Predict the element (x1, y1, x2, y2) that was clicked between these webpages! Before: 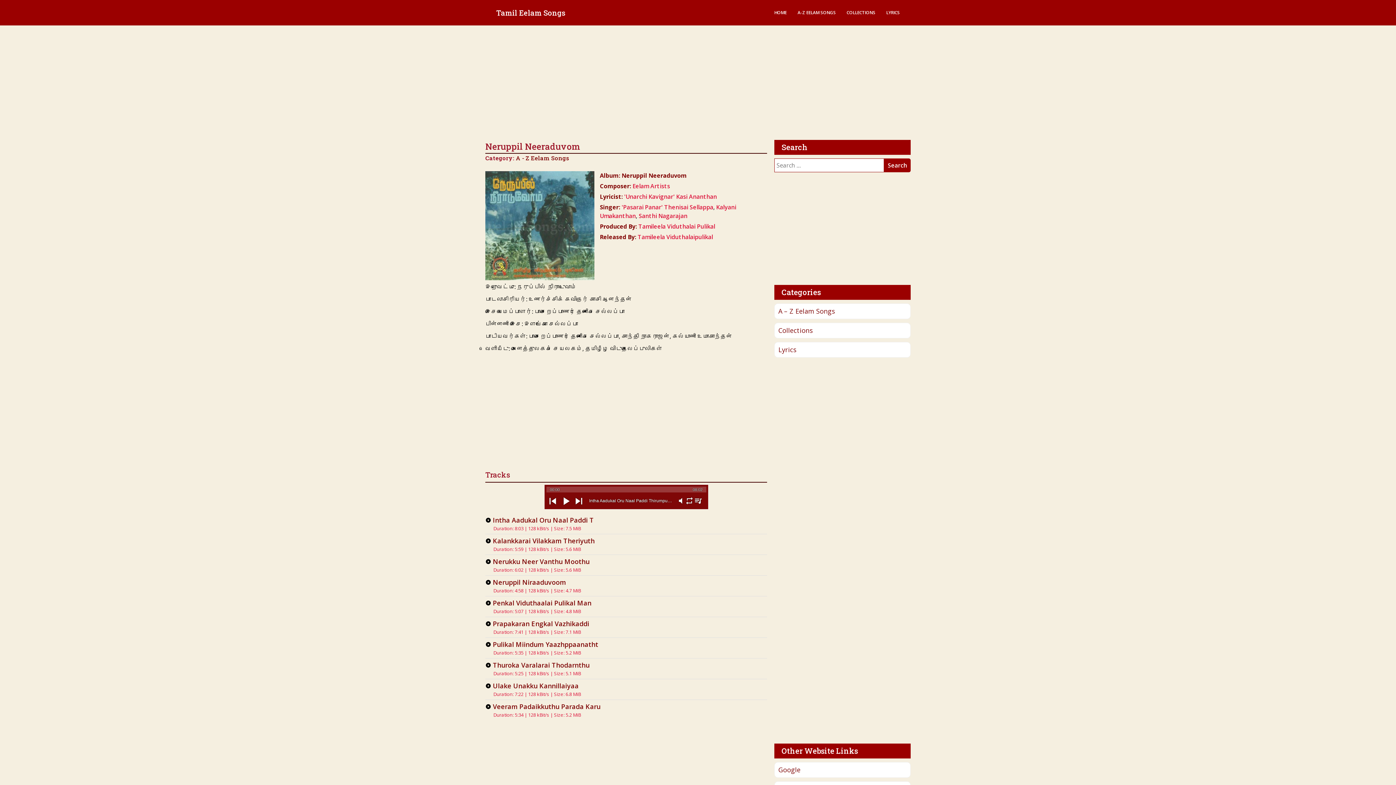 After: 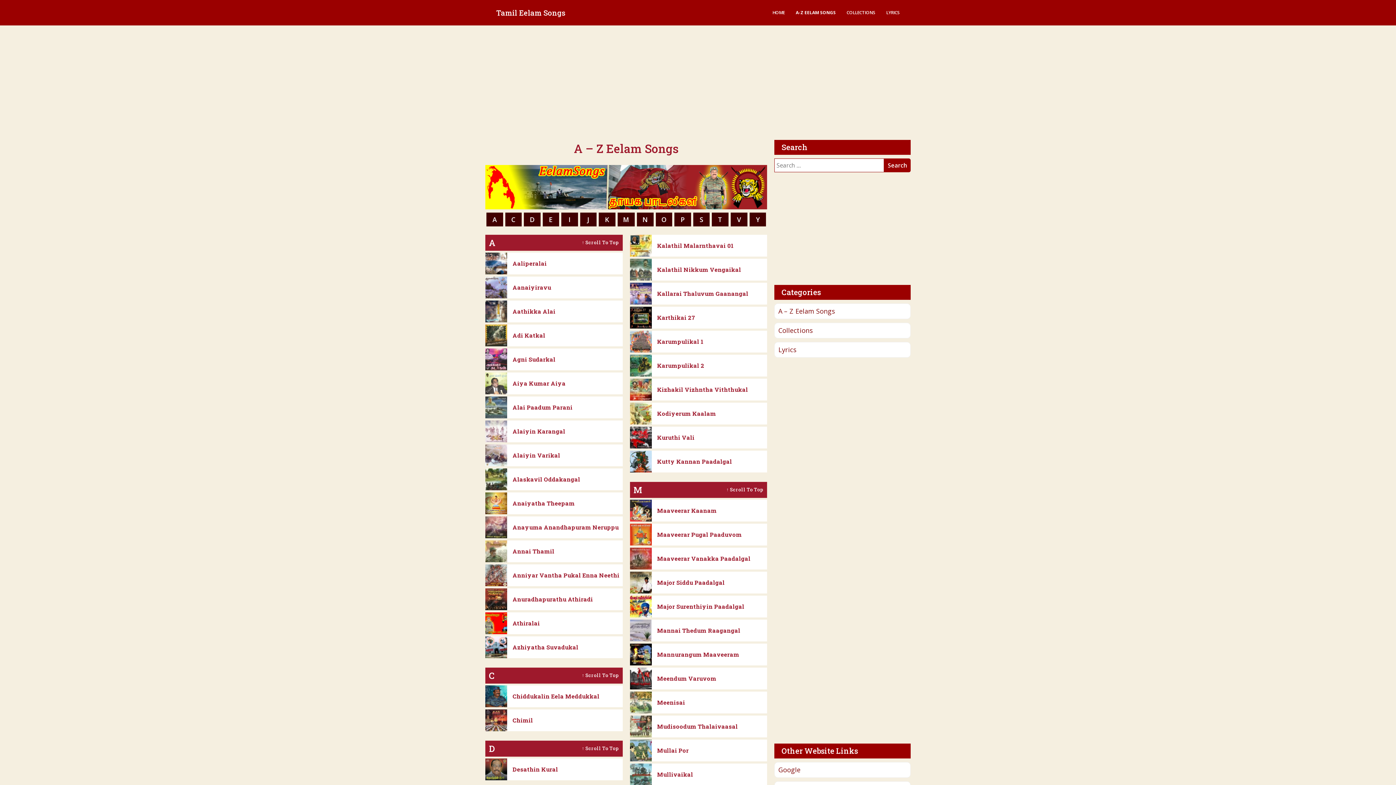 Action: label: A - Z Eelam Songs bbox: (516, 154, 569, 161)